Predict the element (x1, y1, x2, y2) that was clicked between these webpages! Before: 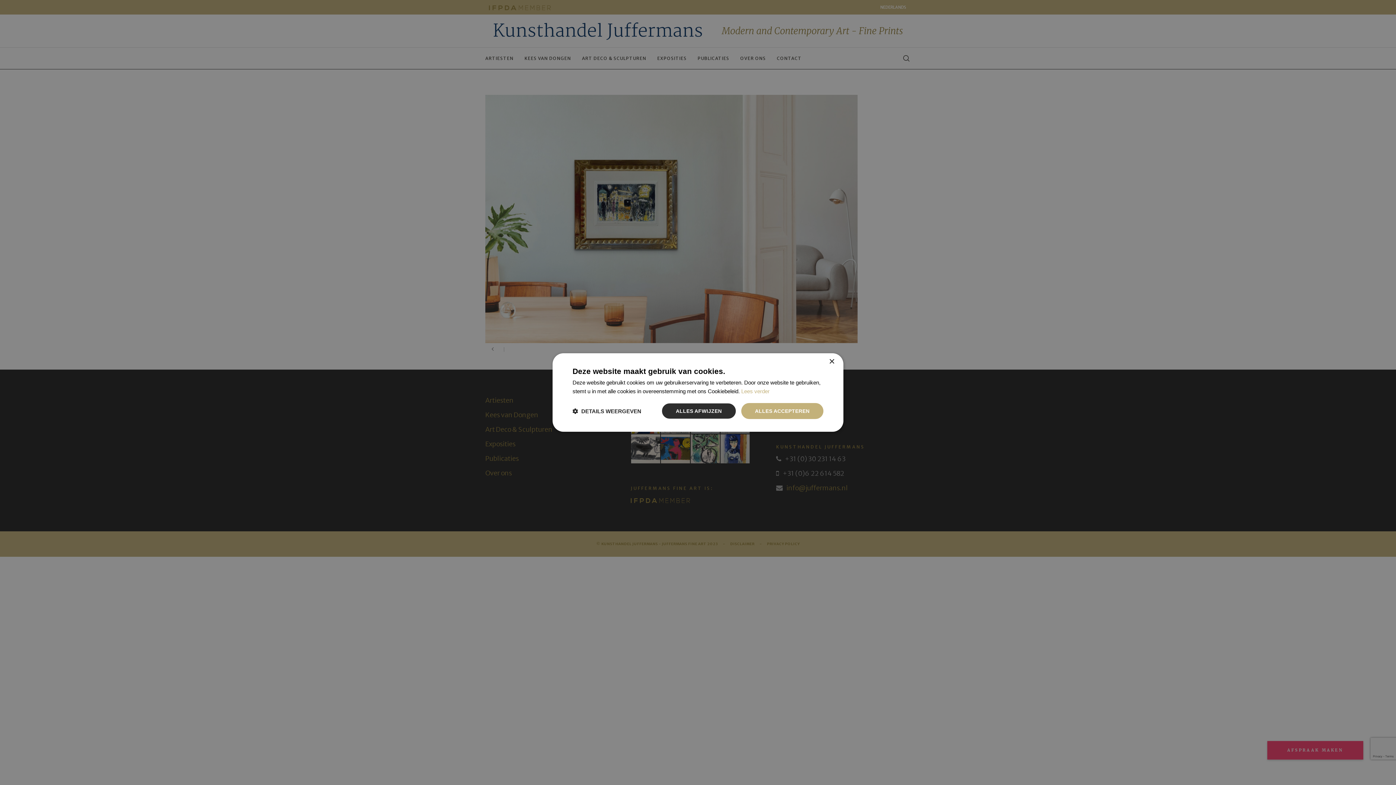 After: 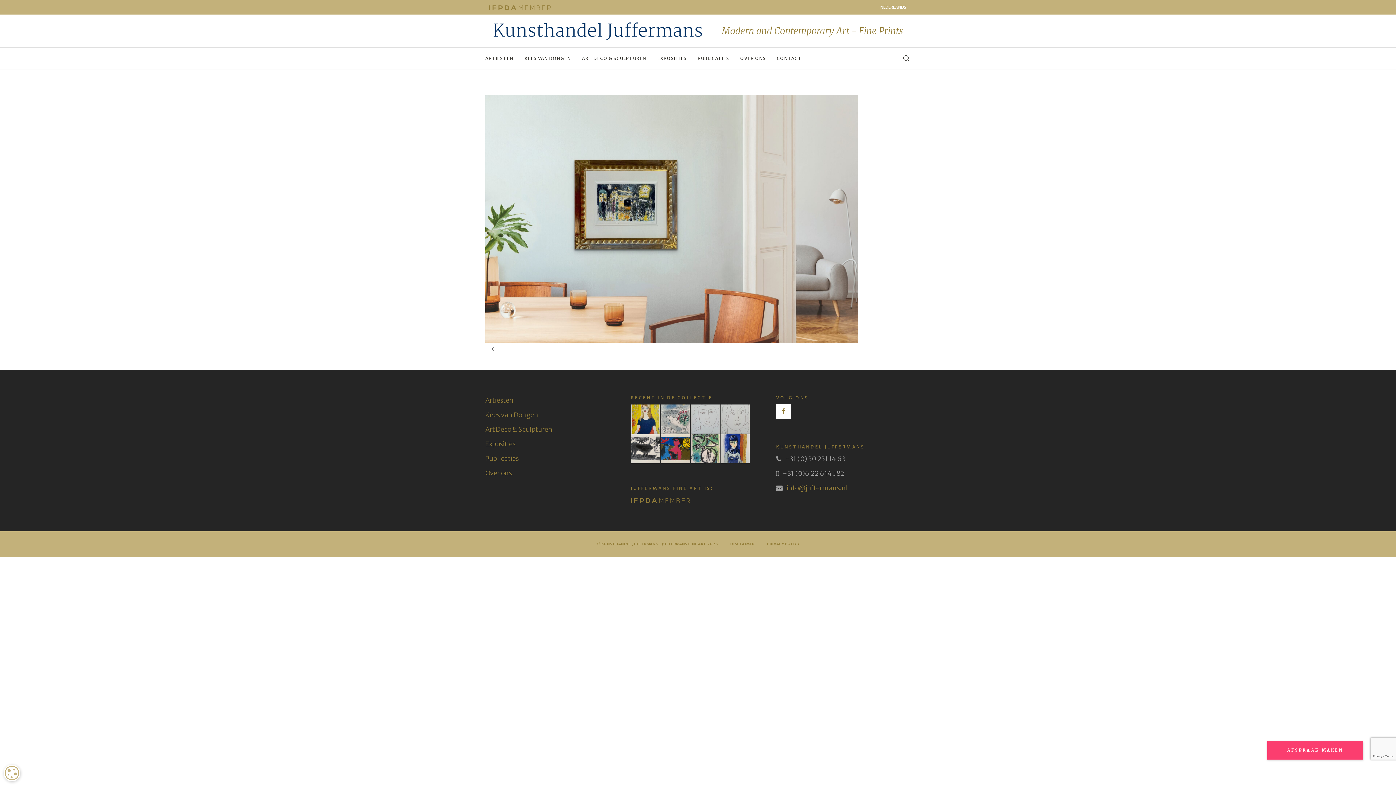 Action: label: ALLES ACCEPTEREN bbox: (741, 403, 823, 419)